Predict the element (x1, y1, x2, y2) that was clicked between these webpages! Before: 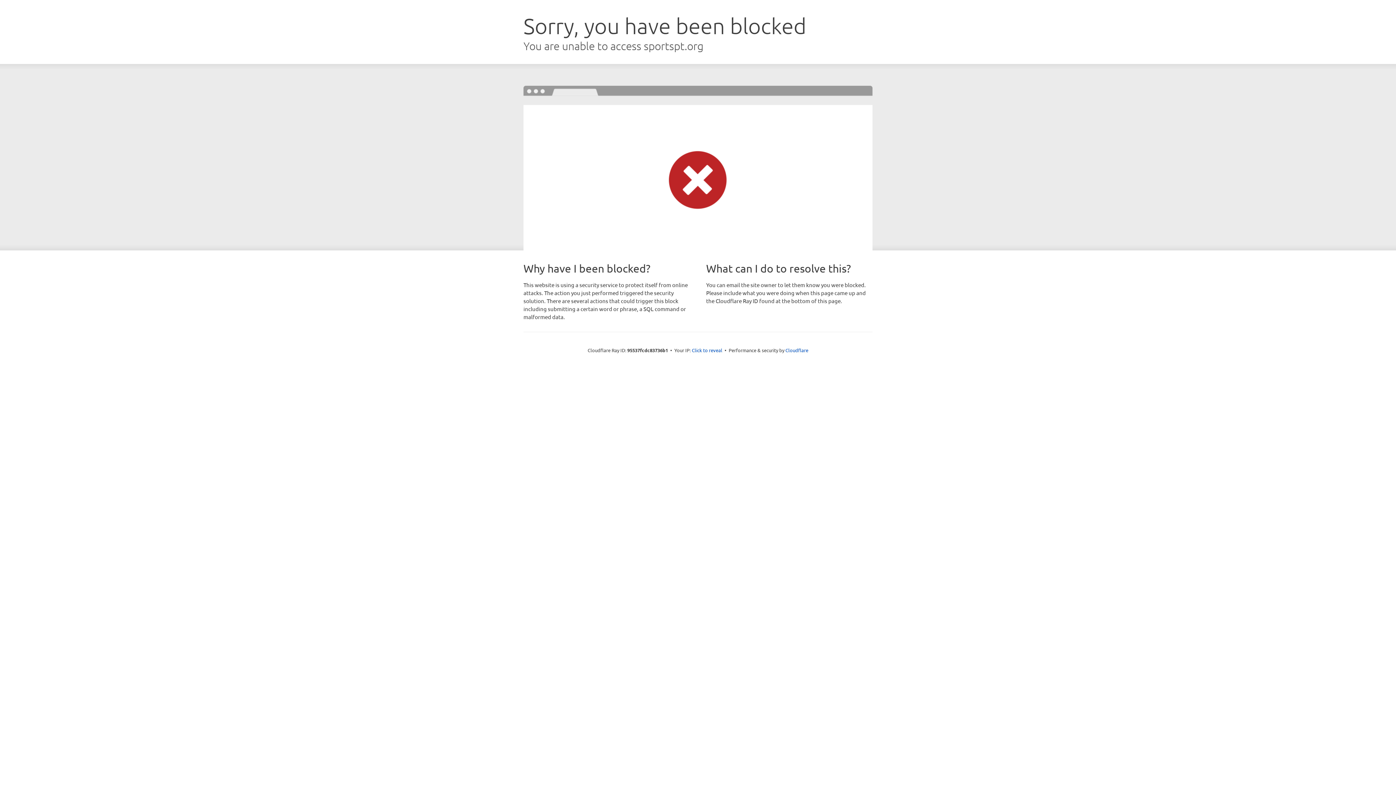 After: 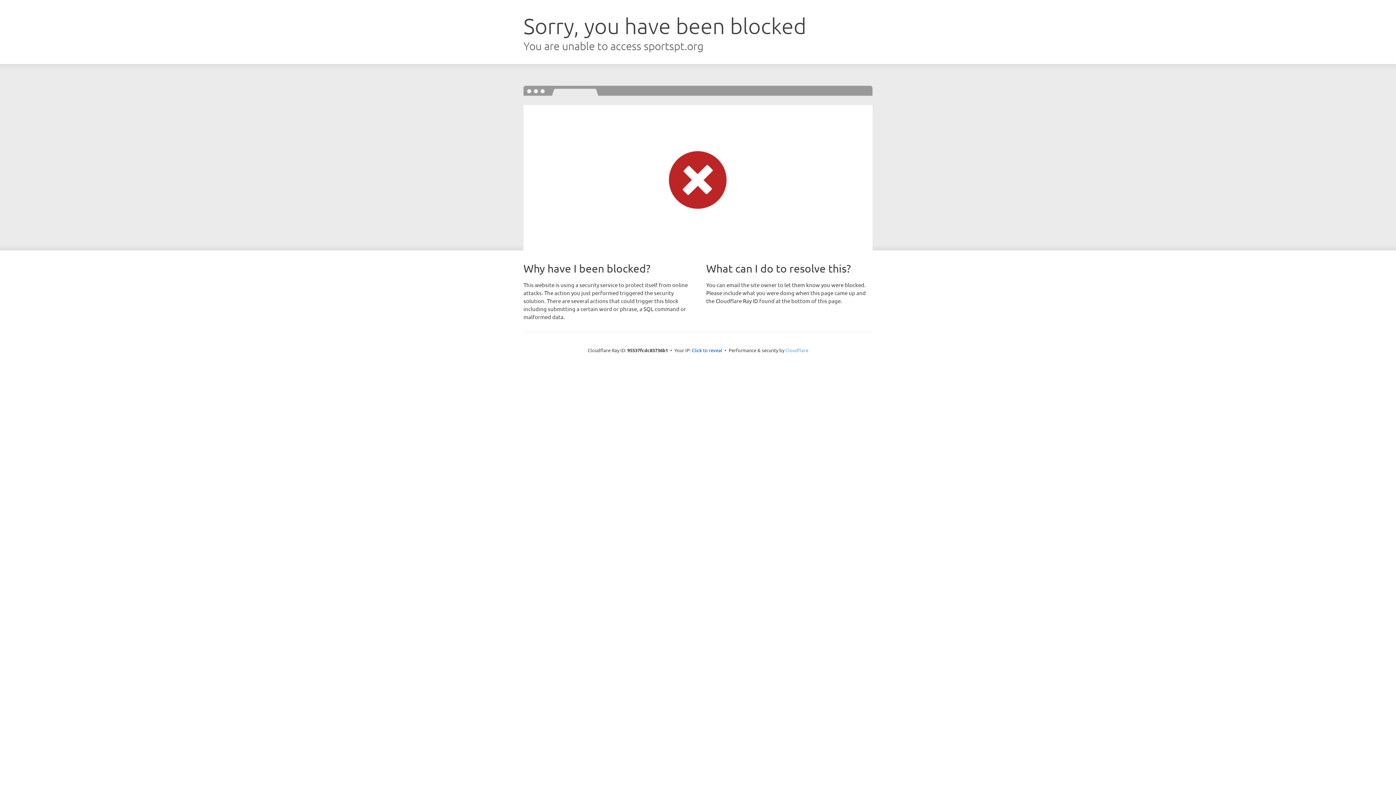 Action: bbox: (785, 347, 808, 353) label: Cloudflare